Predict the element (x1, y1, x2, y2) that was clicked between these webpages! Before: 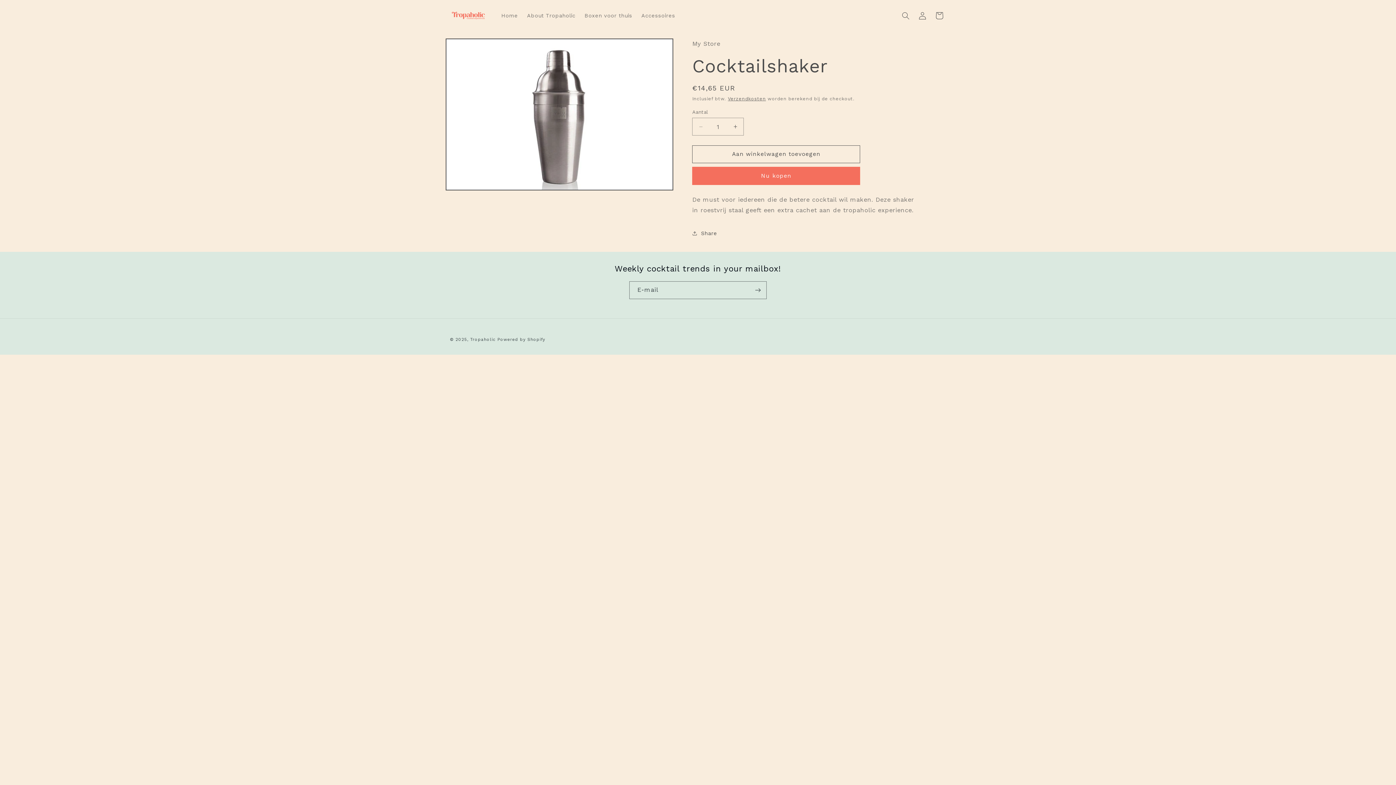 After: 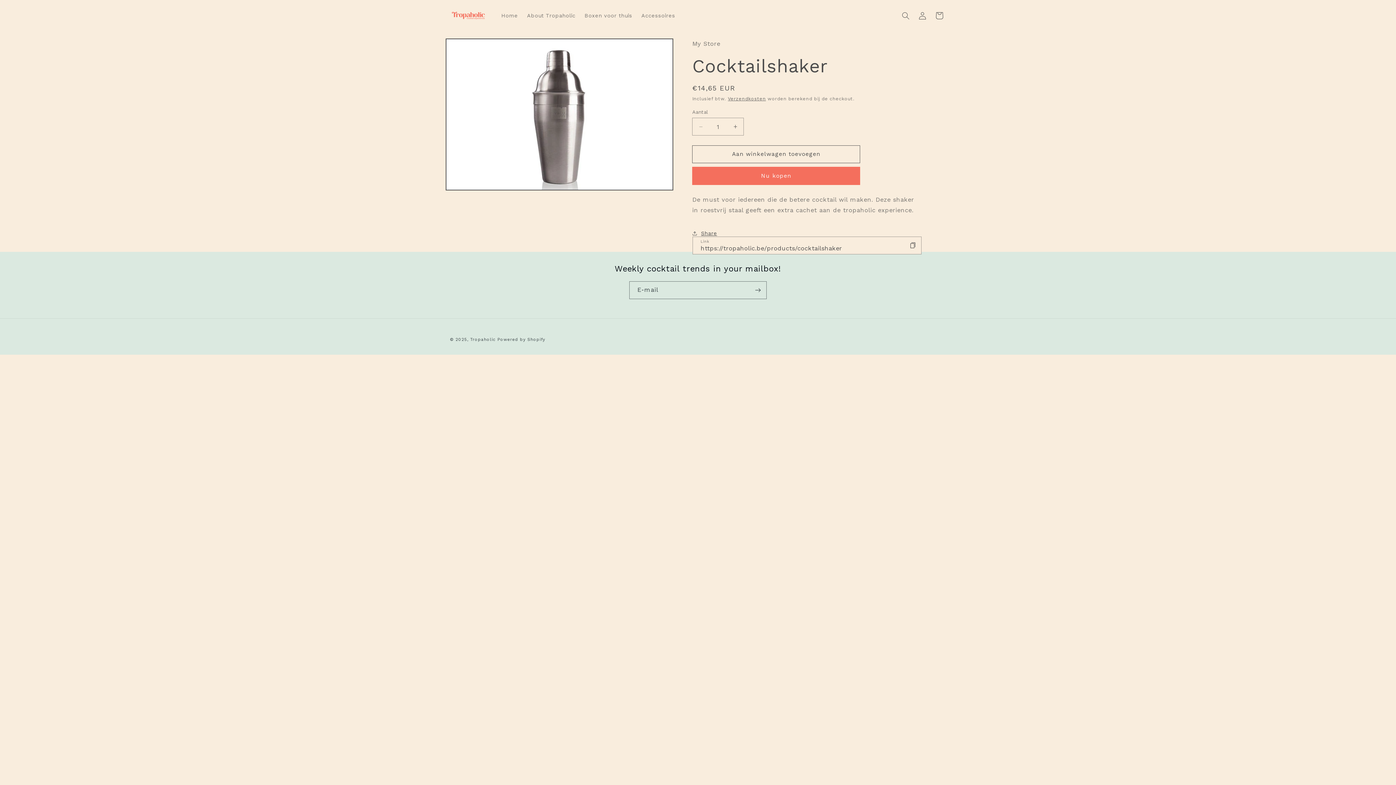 Action: label: Share bbox: (692, 225, 717, 241)